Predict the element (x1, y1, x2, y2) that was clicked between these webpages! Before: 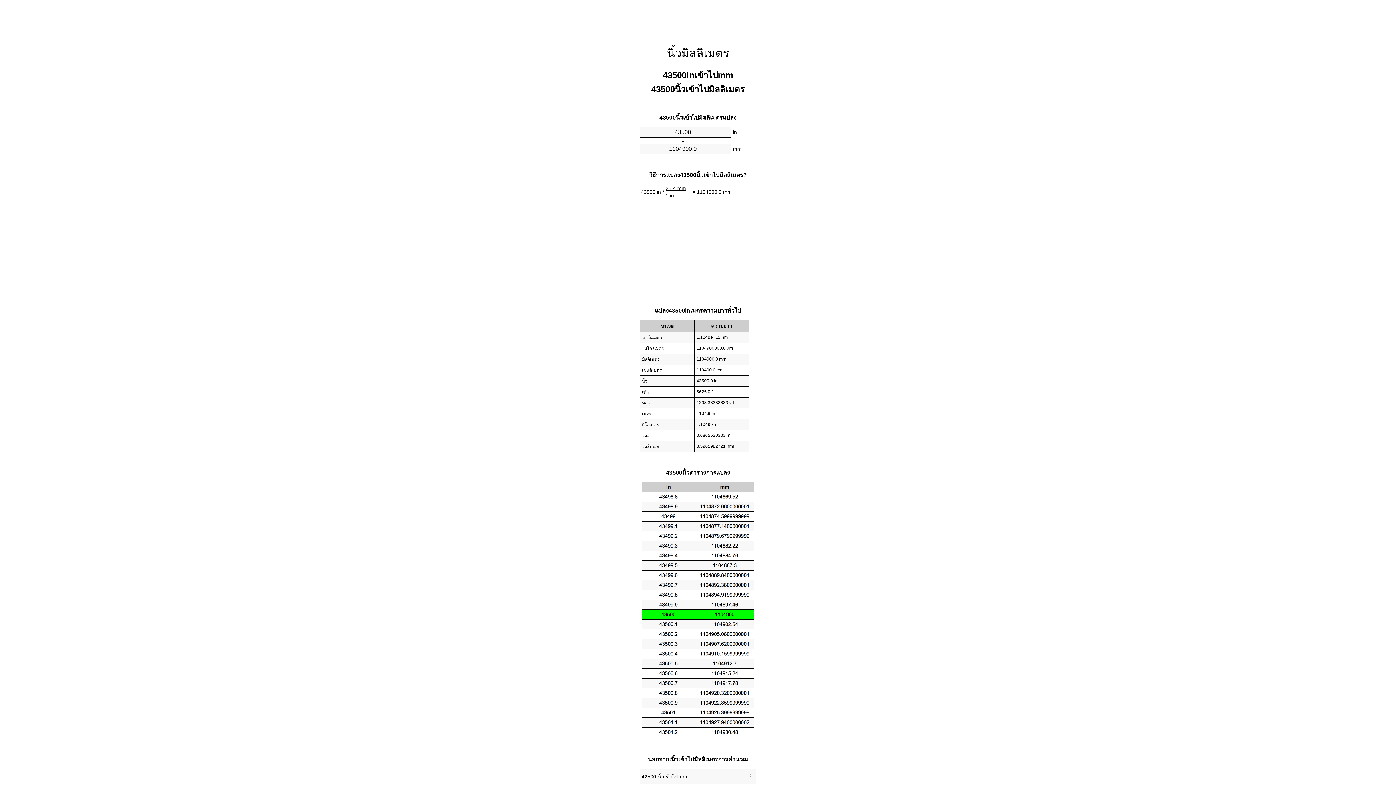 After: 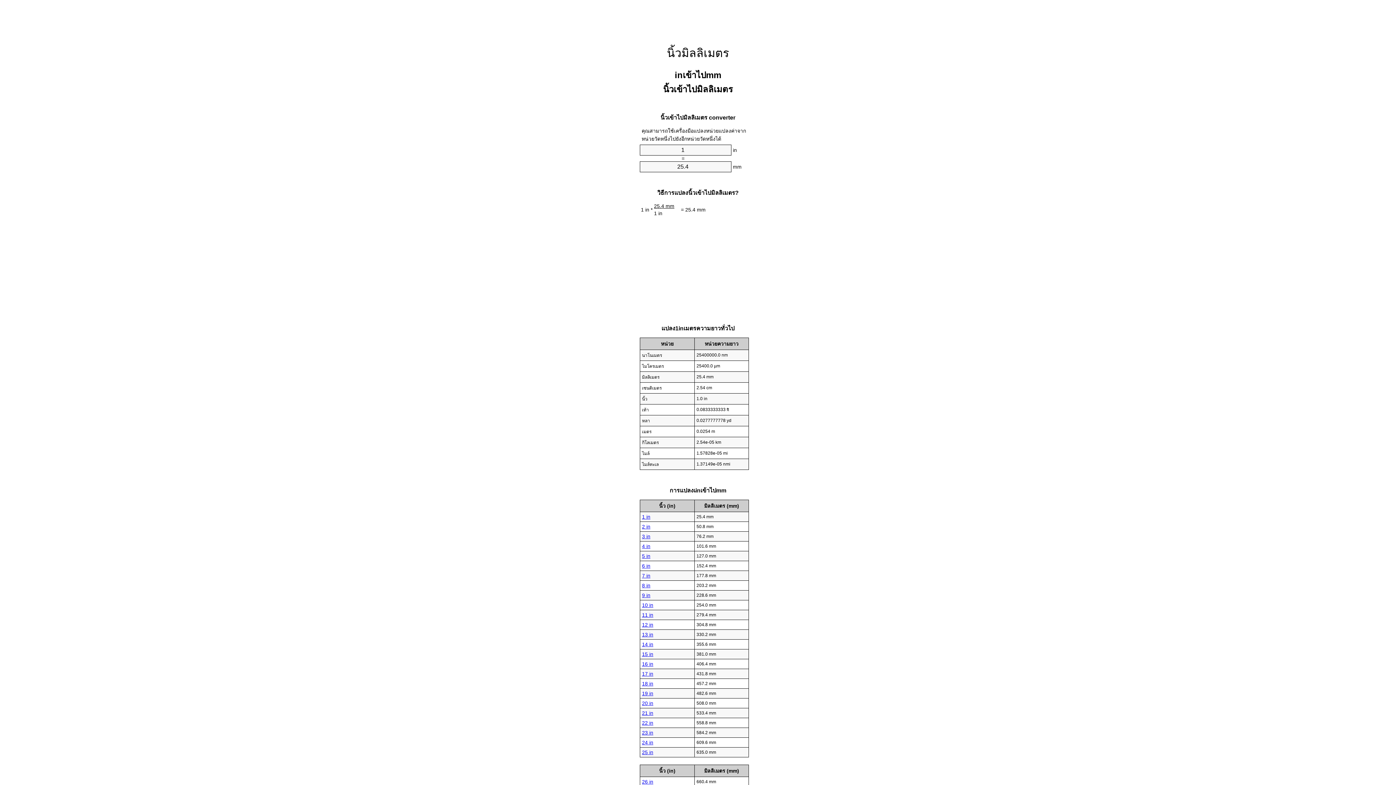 Action: label: นิ้วมิลลิเมตร bbox: (667, 46, 729, 59)